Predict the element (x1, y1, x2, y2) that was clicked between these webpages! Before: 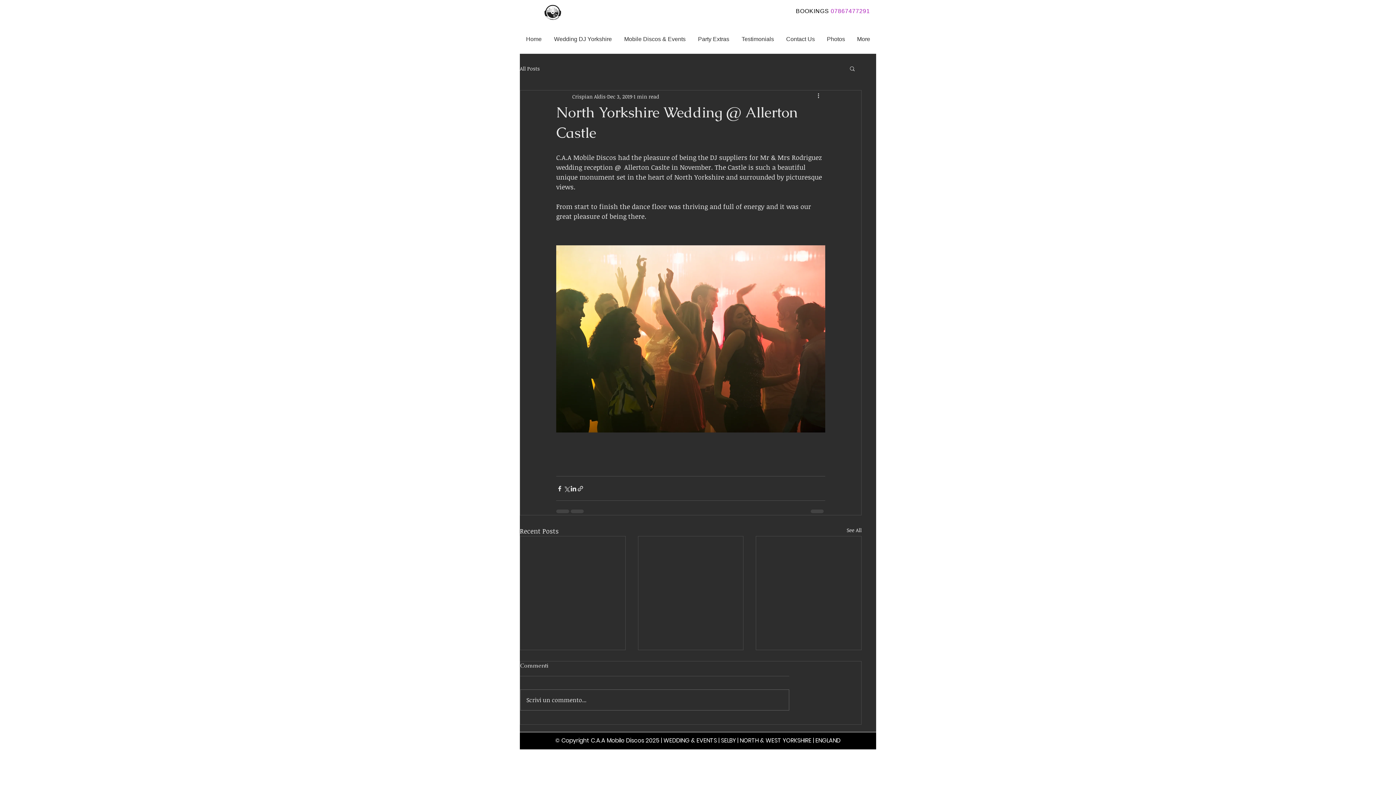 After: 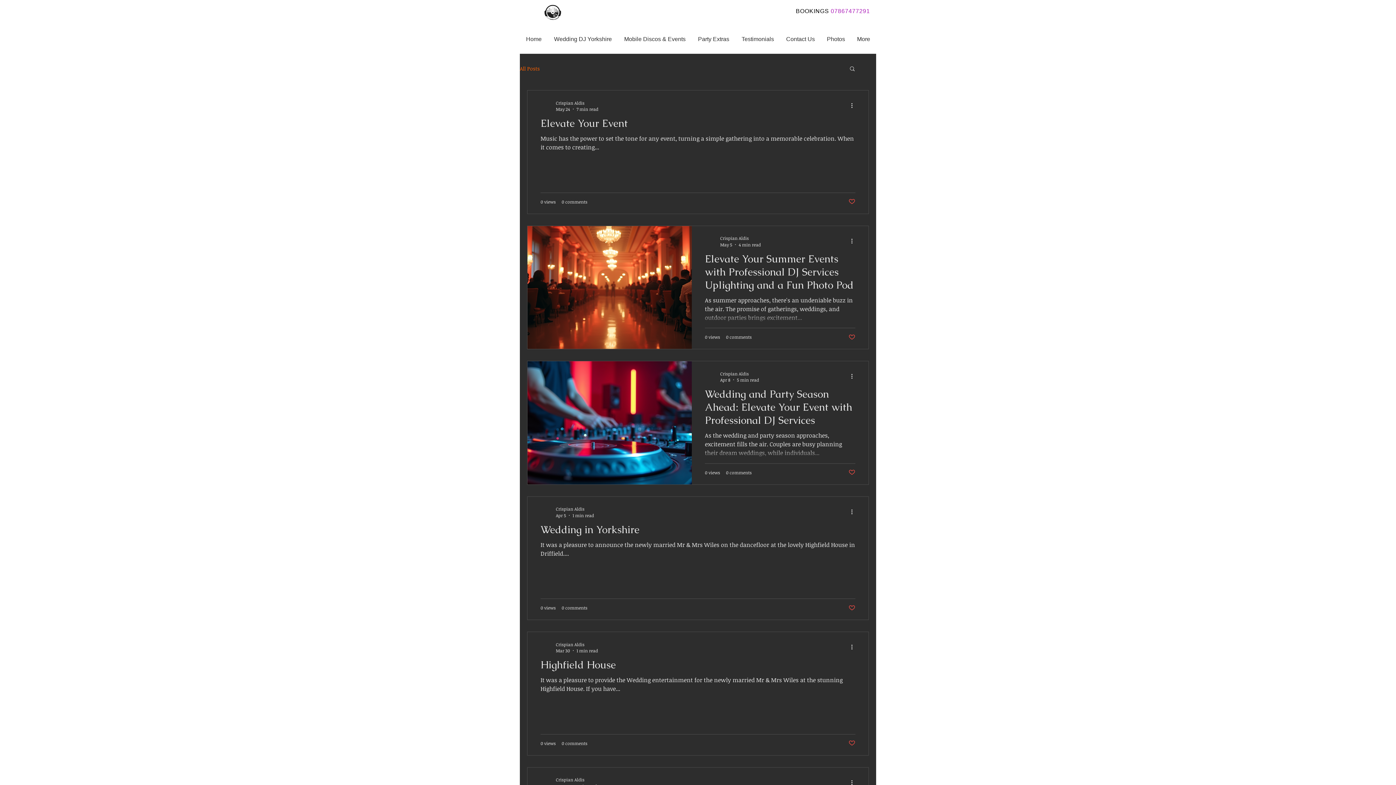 Action: bbox: (846, 526, 861, 536) label: See All